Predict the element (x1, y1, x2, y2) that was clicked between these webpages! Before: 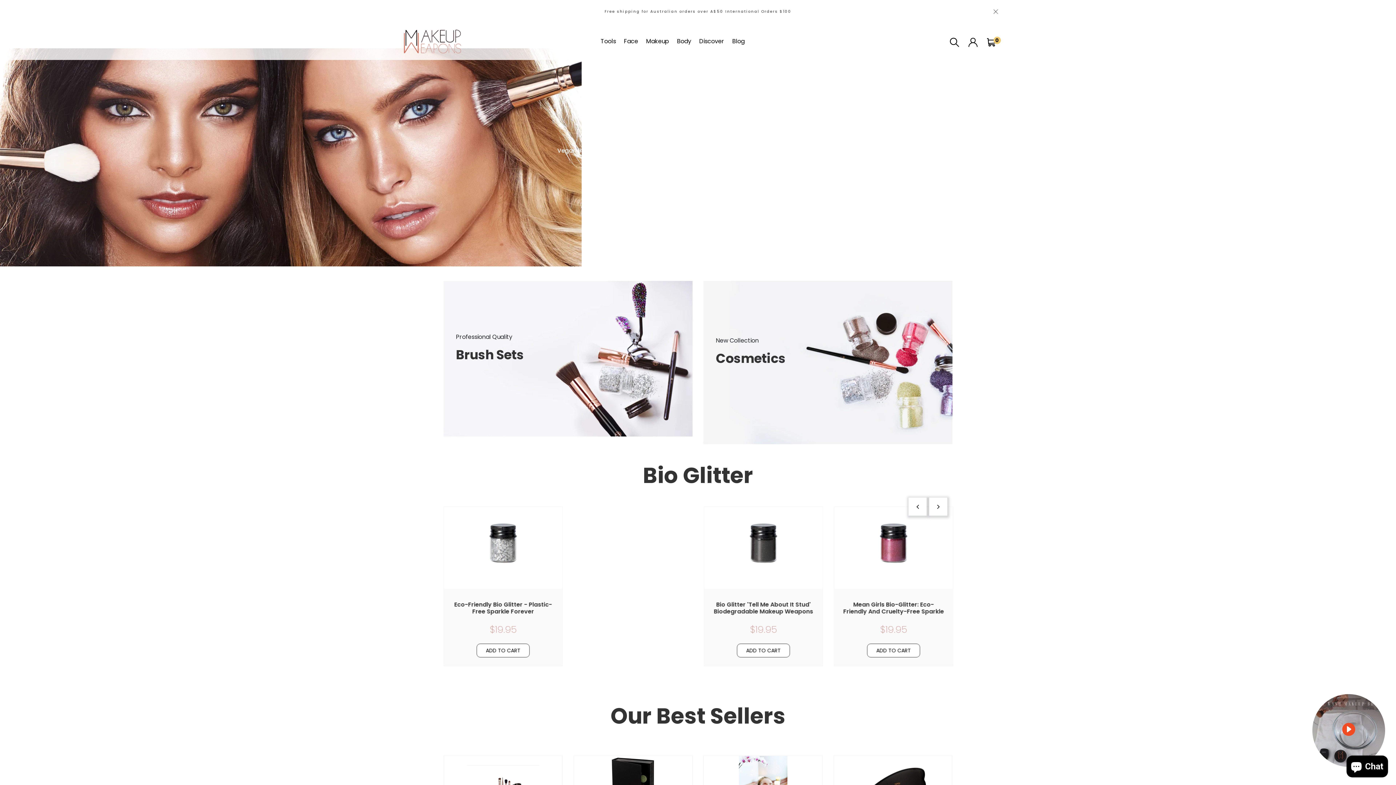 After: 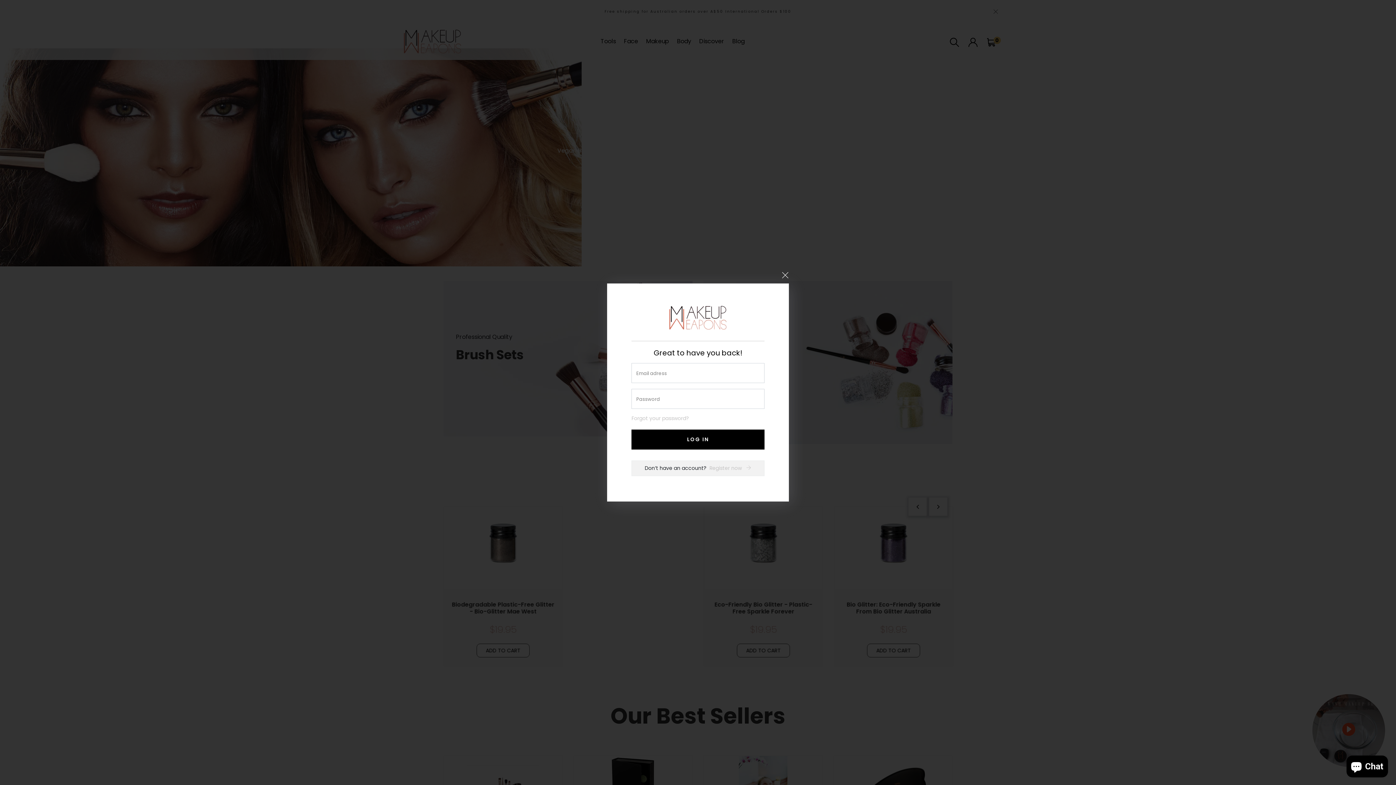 Action: bbox: (968, 35, 977, 49)